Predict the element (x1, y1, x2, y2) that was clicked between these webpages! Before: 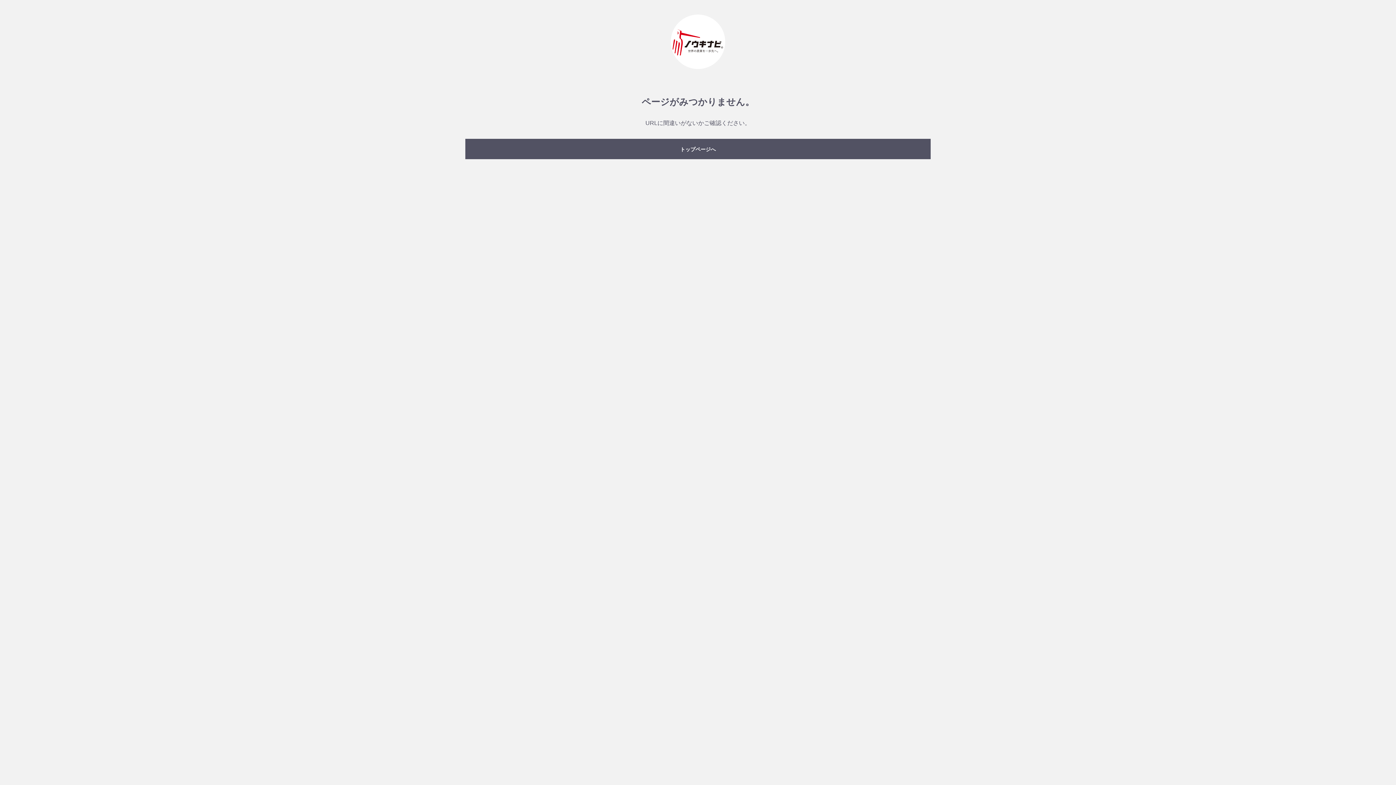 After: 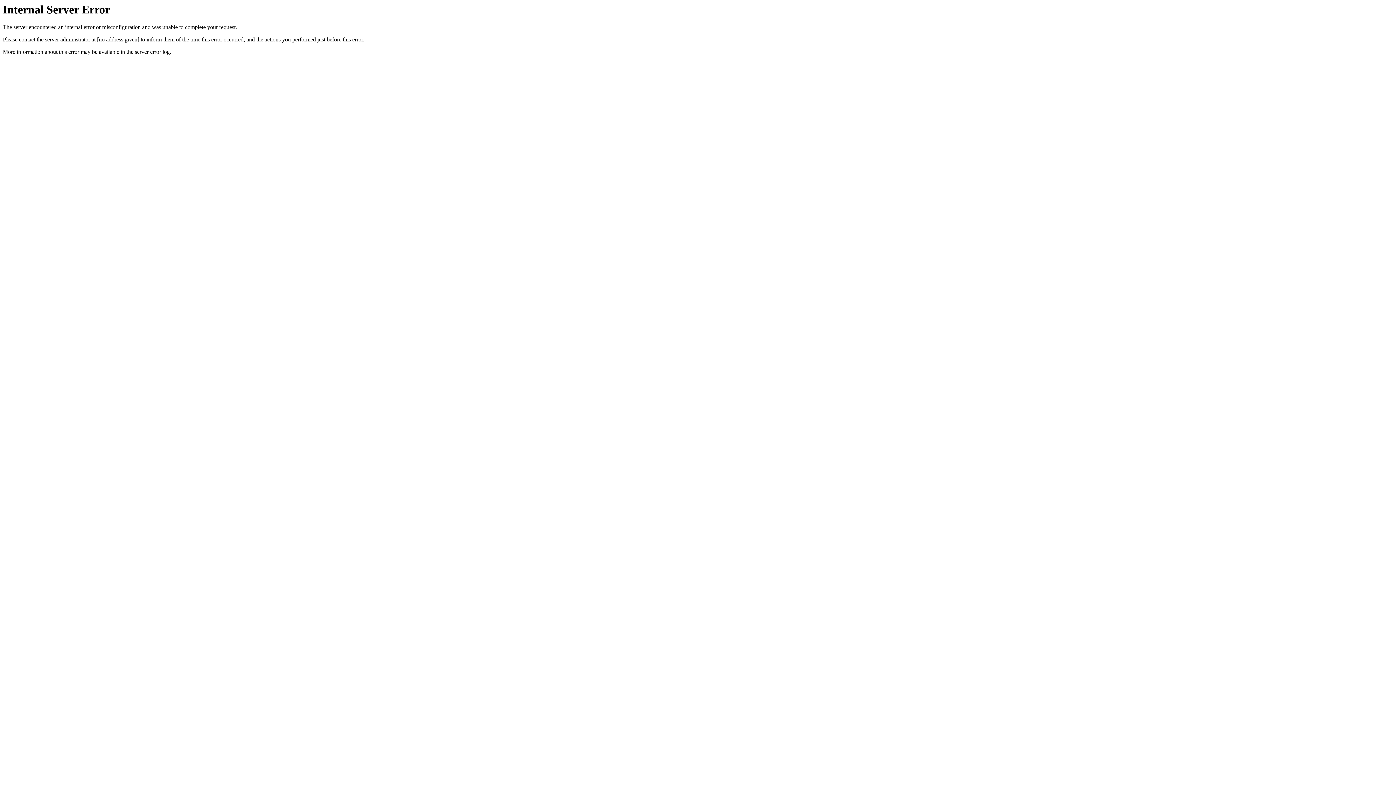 Action: label: トップページへ bbox: (465, 138, 930, 159)